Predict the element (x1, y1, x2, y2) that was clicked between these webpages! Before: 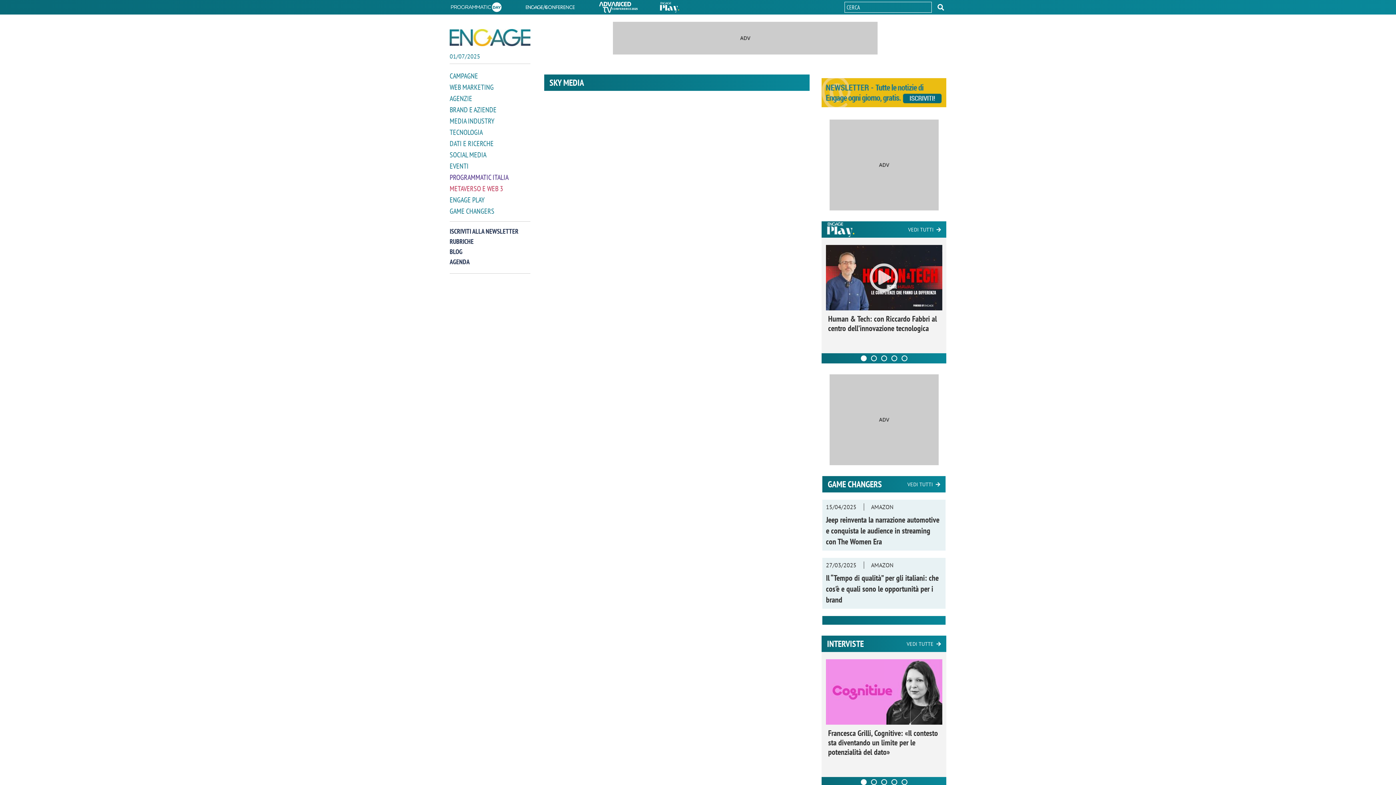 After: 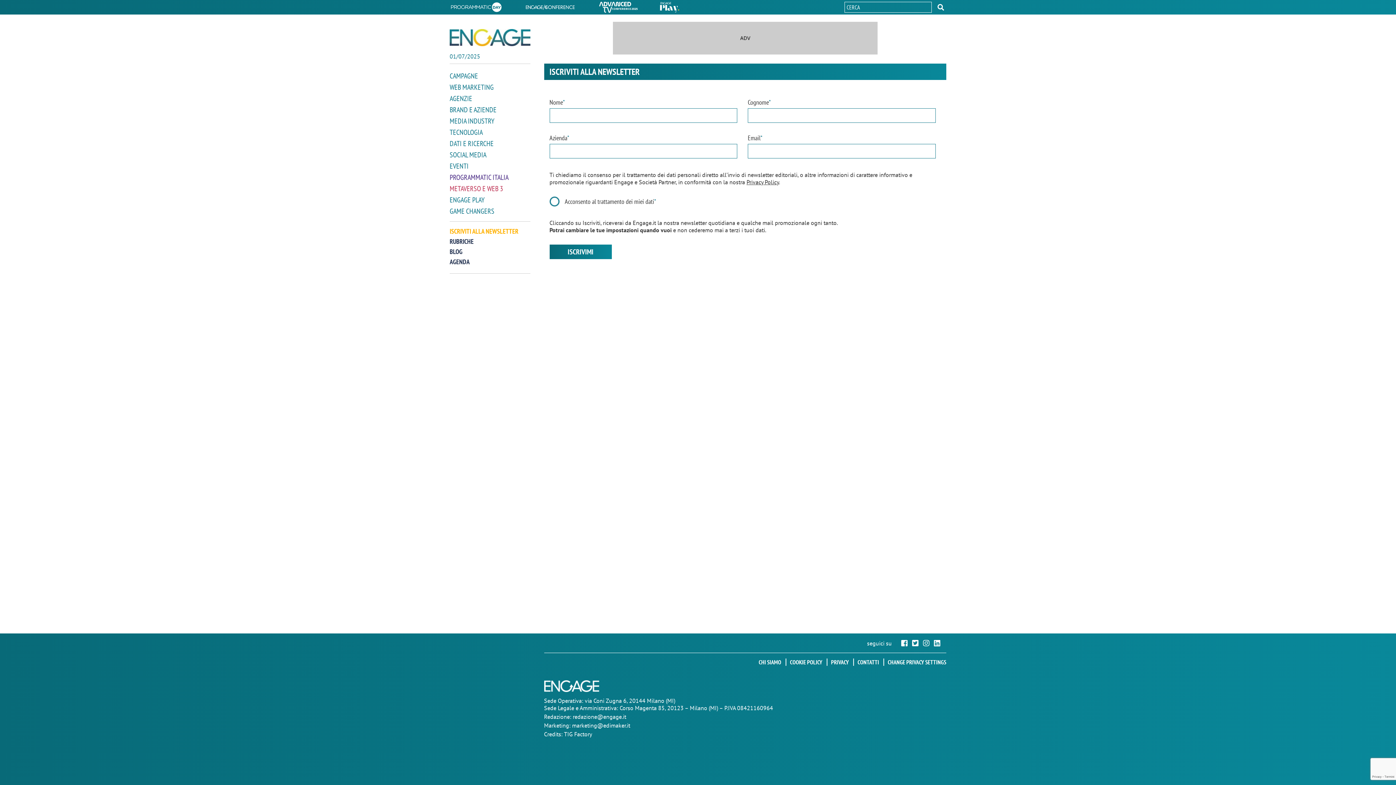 Action: bbox: (821, 101, 946, 108)